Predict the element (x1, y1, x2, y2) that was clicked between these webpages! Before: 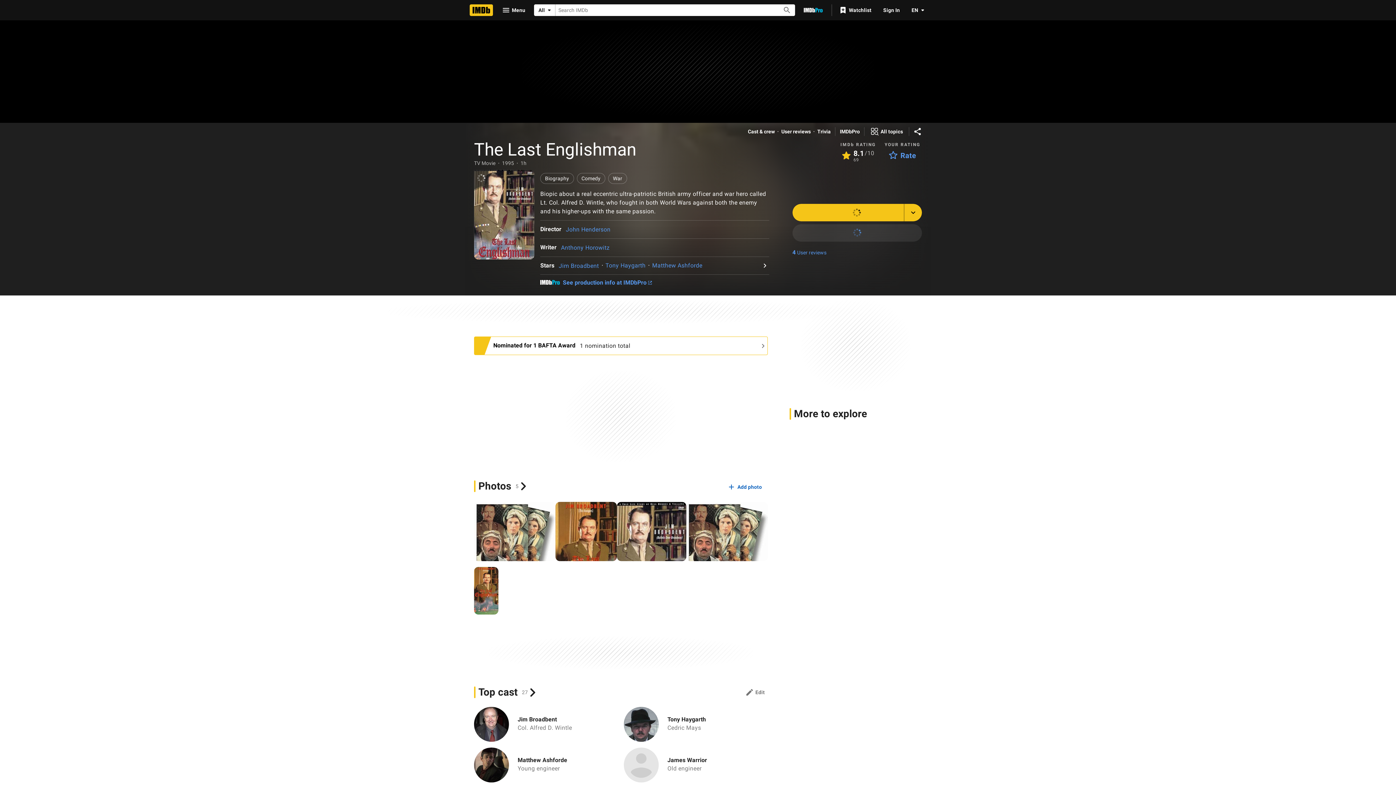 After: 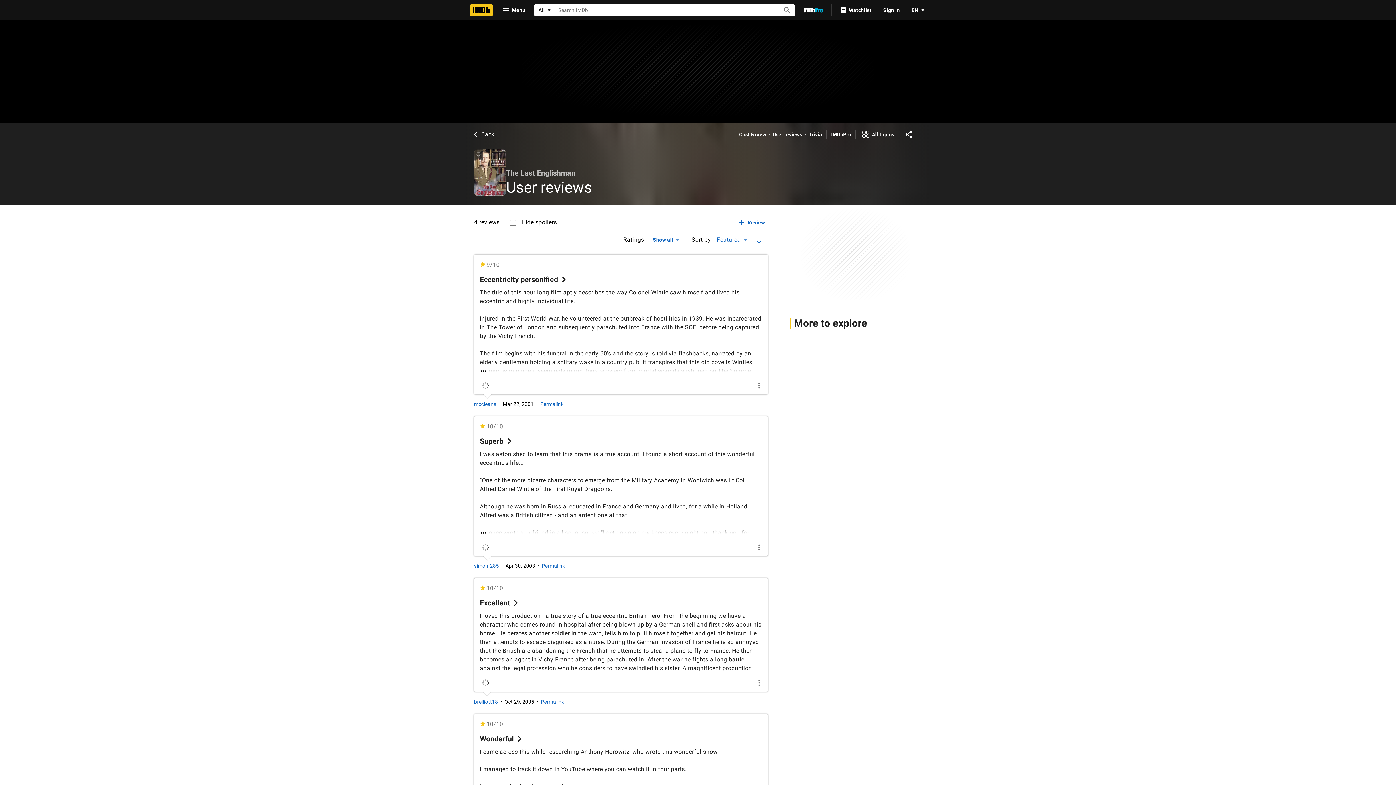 Action: label: 4
User reviews bbox: (792, 246, 826, 259)